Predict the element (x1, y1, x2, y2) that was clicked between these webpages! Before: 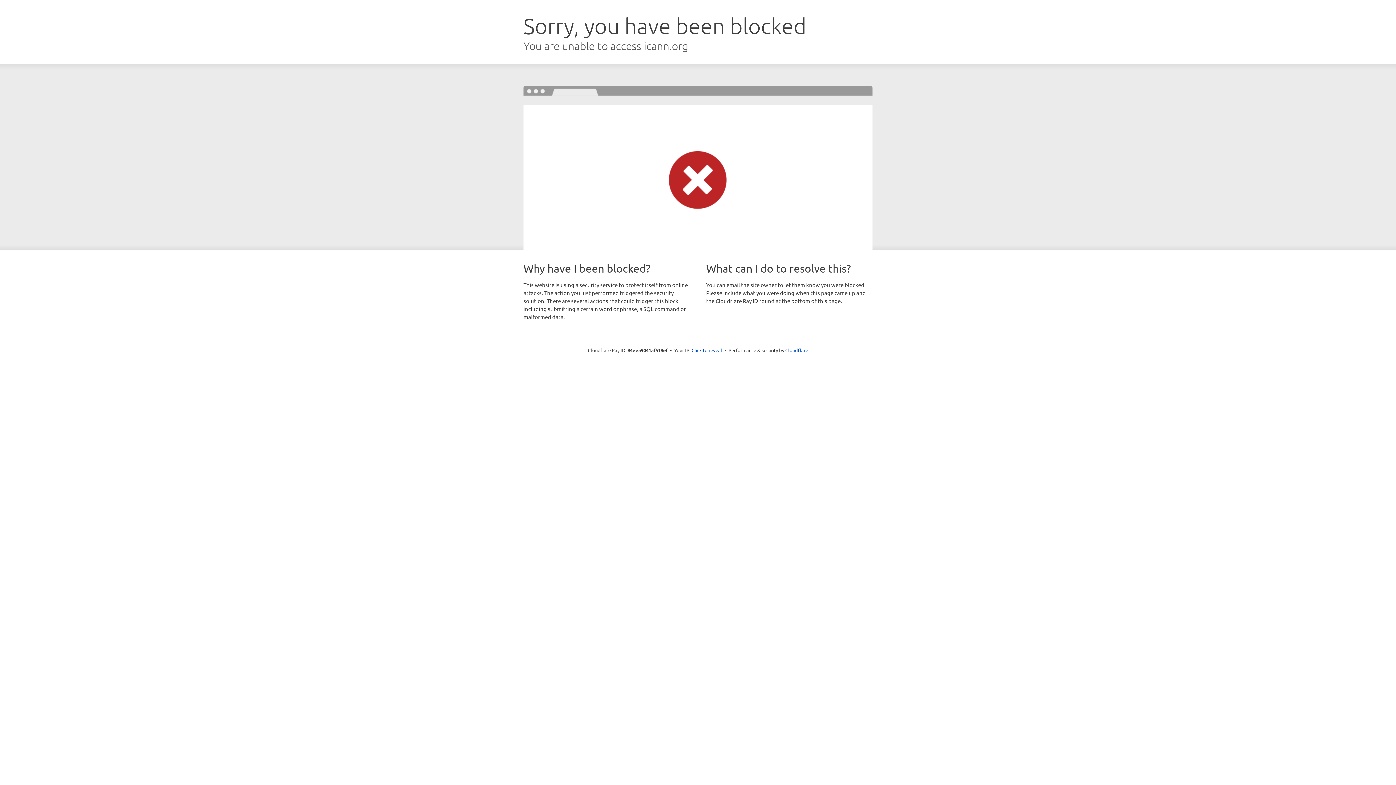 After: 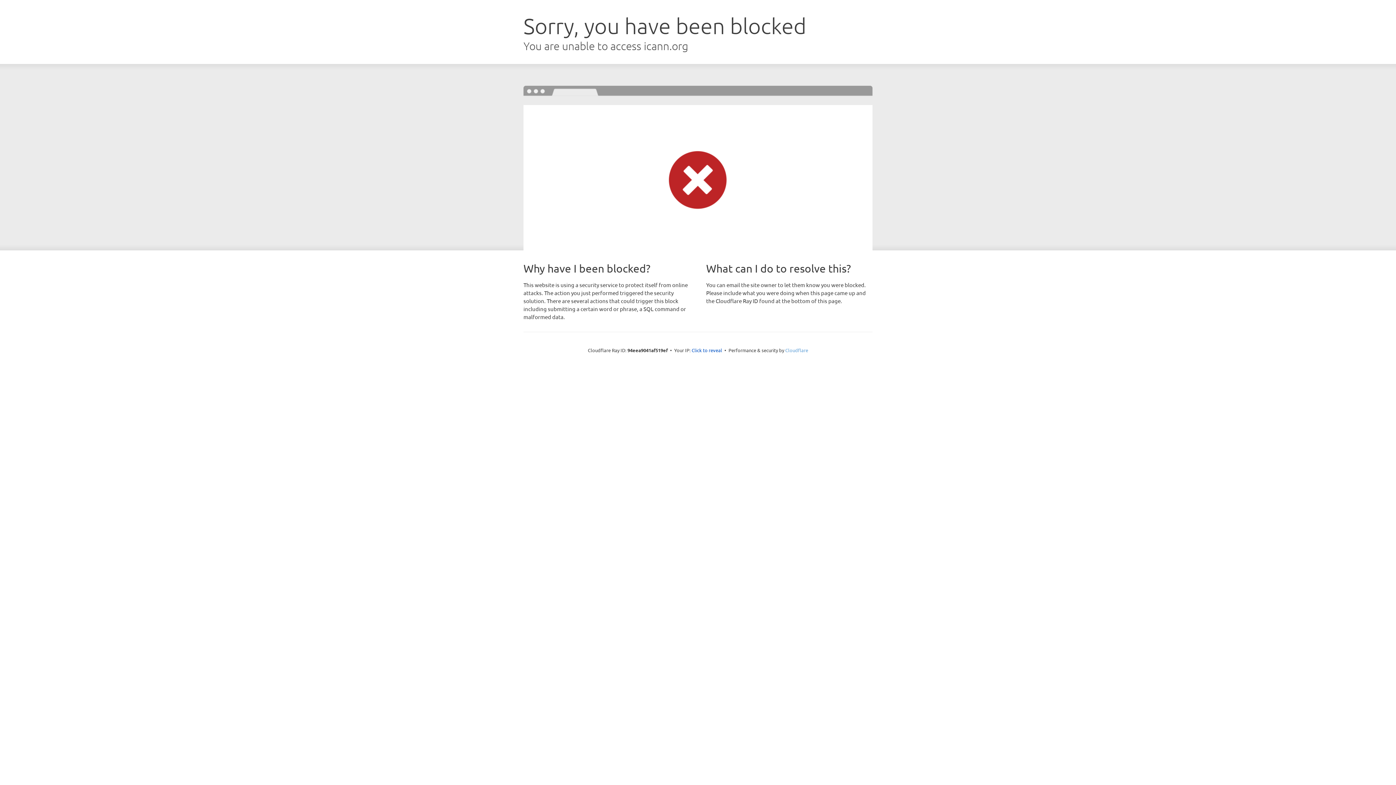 Action: bbox: (785, 347, 808, 353) label: Cloudflare